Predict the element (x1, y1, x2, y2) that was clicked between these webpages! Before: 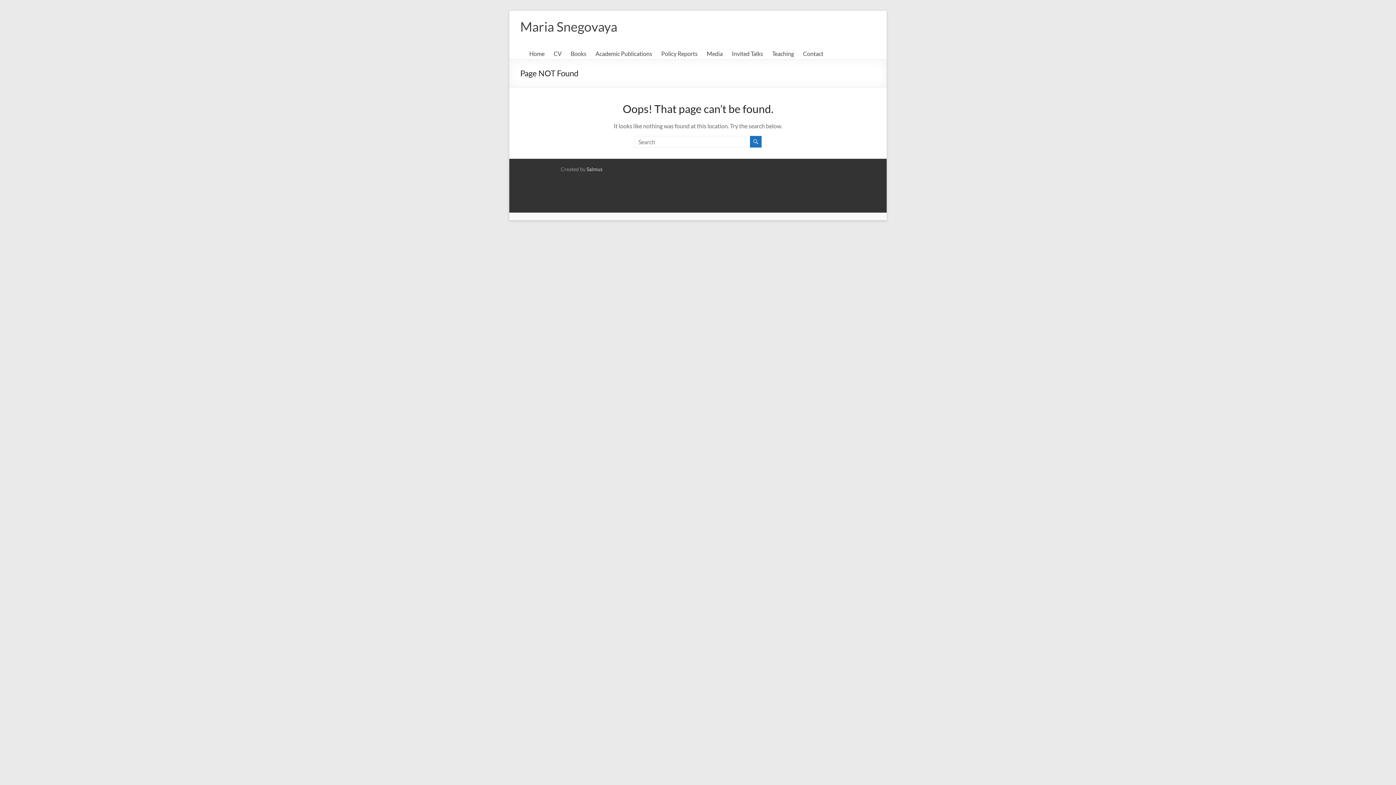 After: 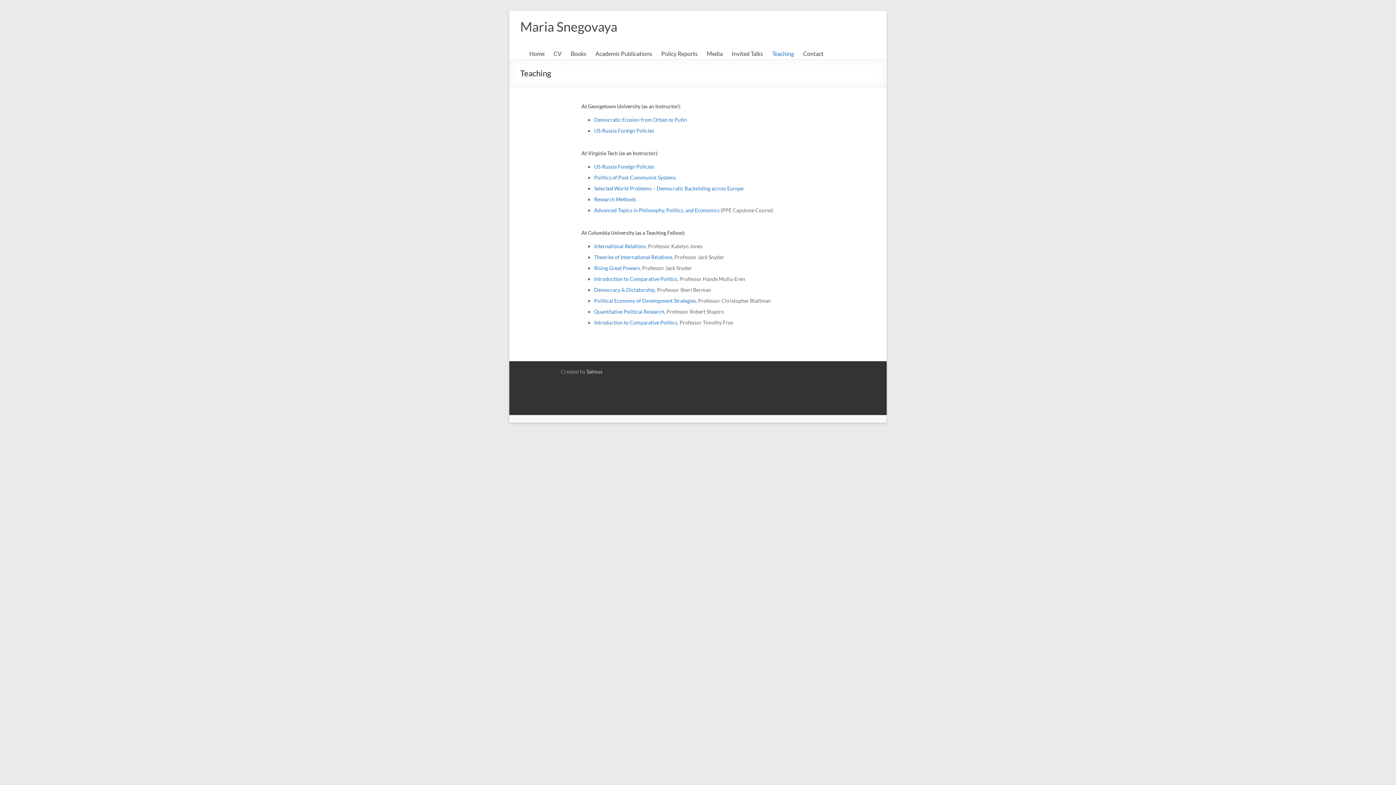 Action: label: Teaching bbox: (772, 48, 794, 59)